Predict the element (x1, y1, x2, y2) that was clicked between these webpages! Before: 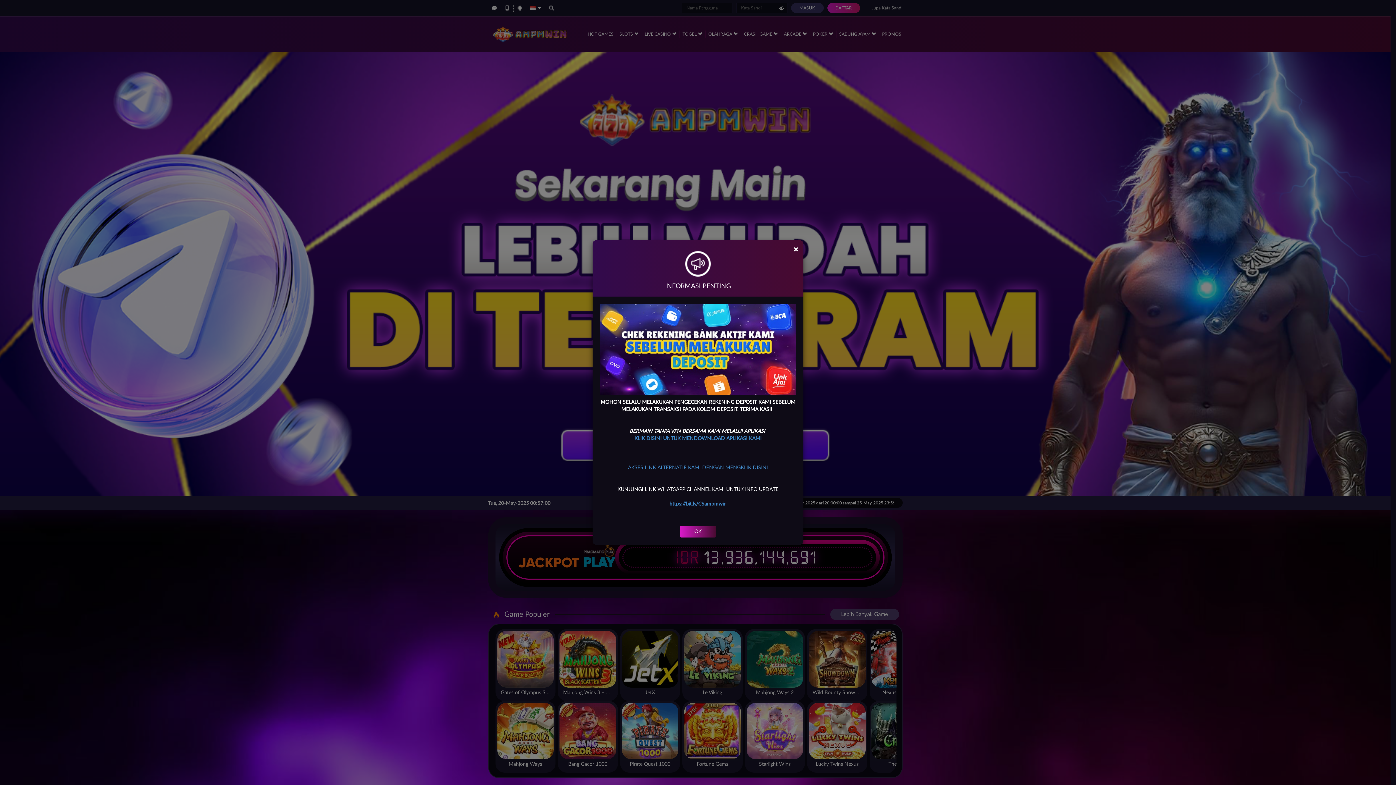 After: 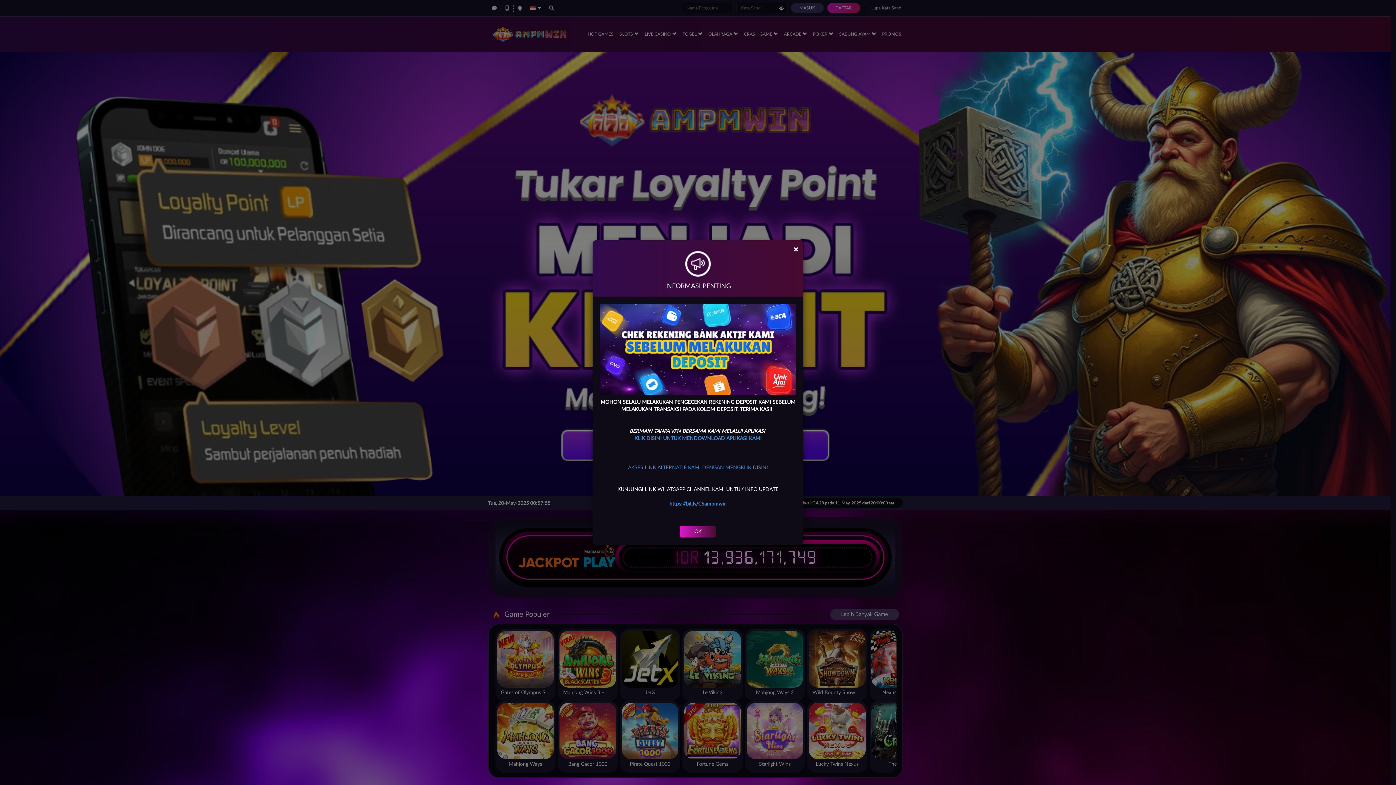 Action: label: AKSES LINK ALTERNATIF KAMI DENGAN MENGKLIK DISINI bbox: (628, 465, 768, 470)